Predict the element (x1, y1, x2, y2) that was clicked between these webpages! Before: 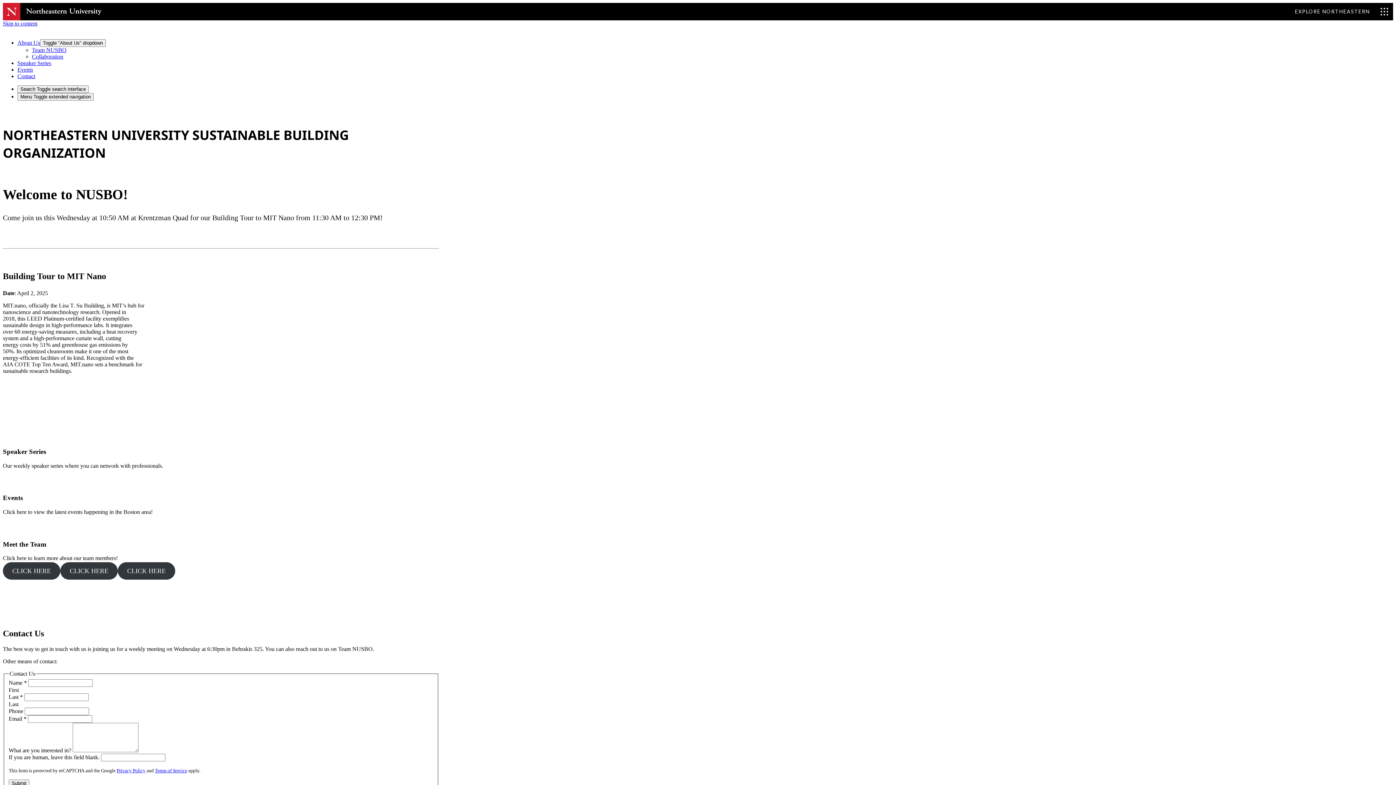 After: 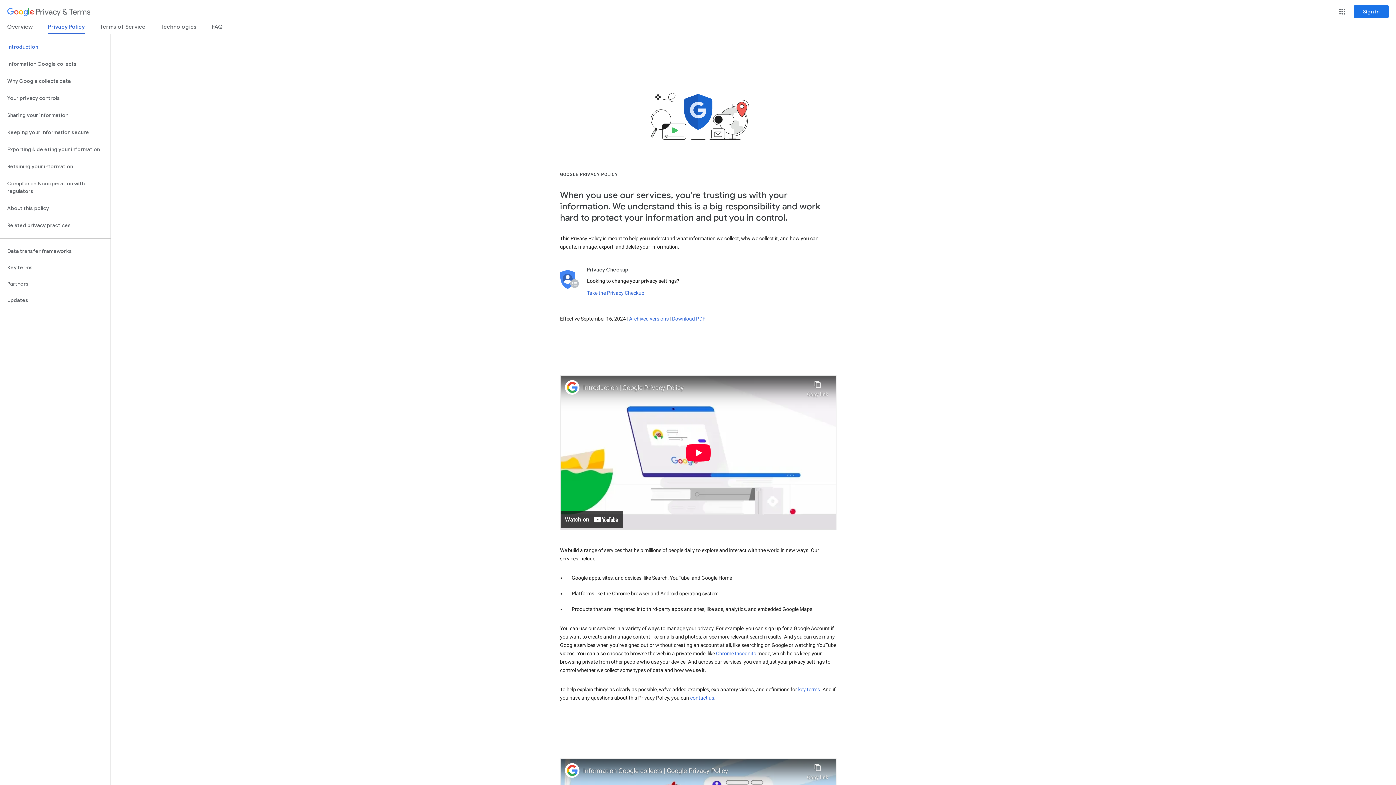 Action: bbox: (116, 768, 145, 773) label: Privacy Policy